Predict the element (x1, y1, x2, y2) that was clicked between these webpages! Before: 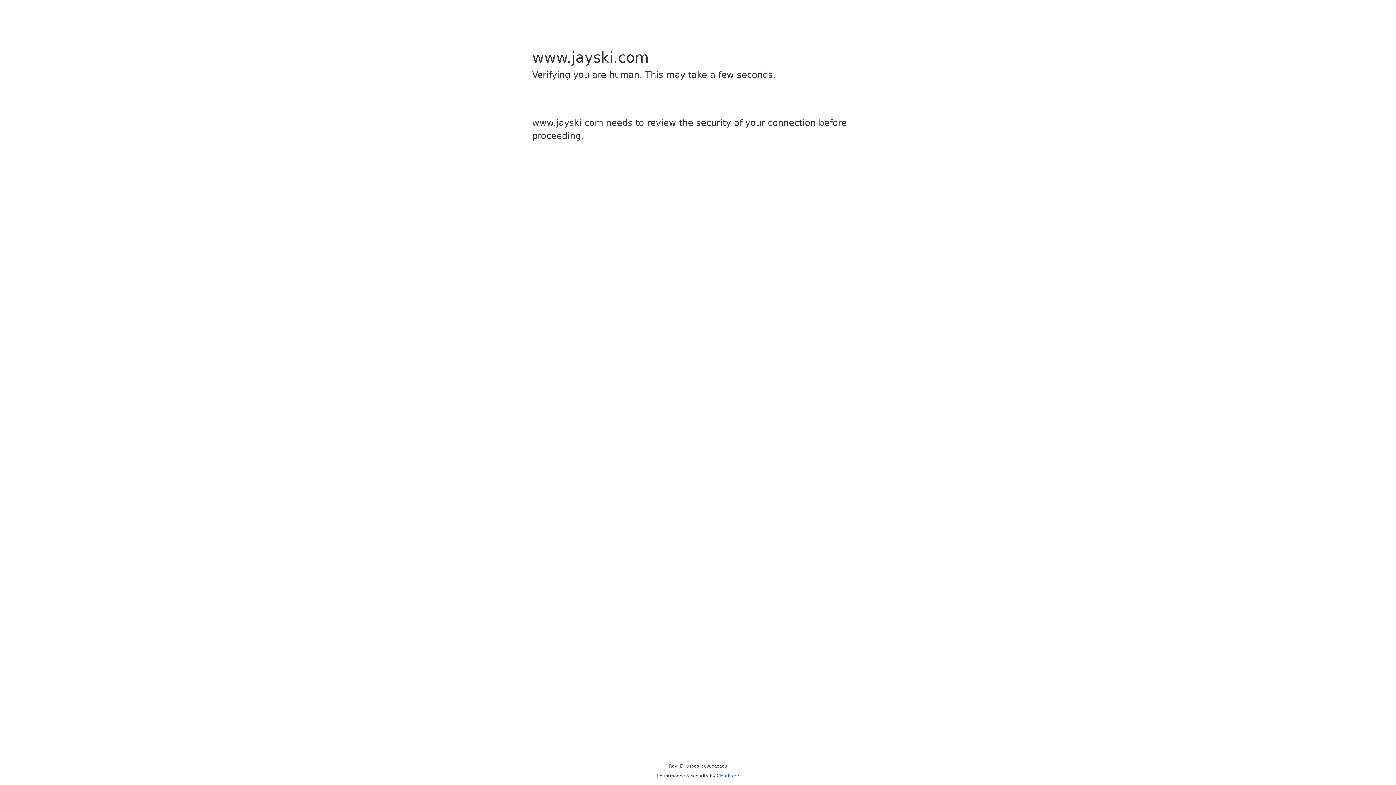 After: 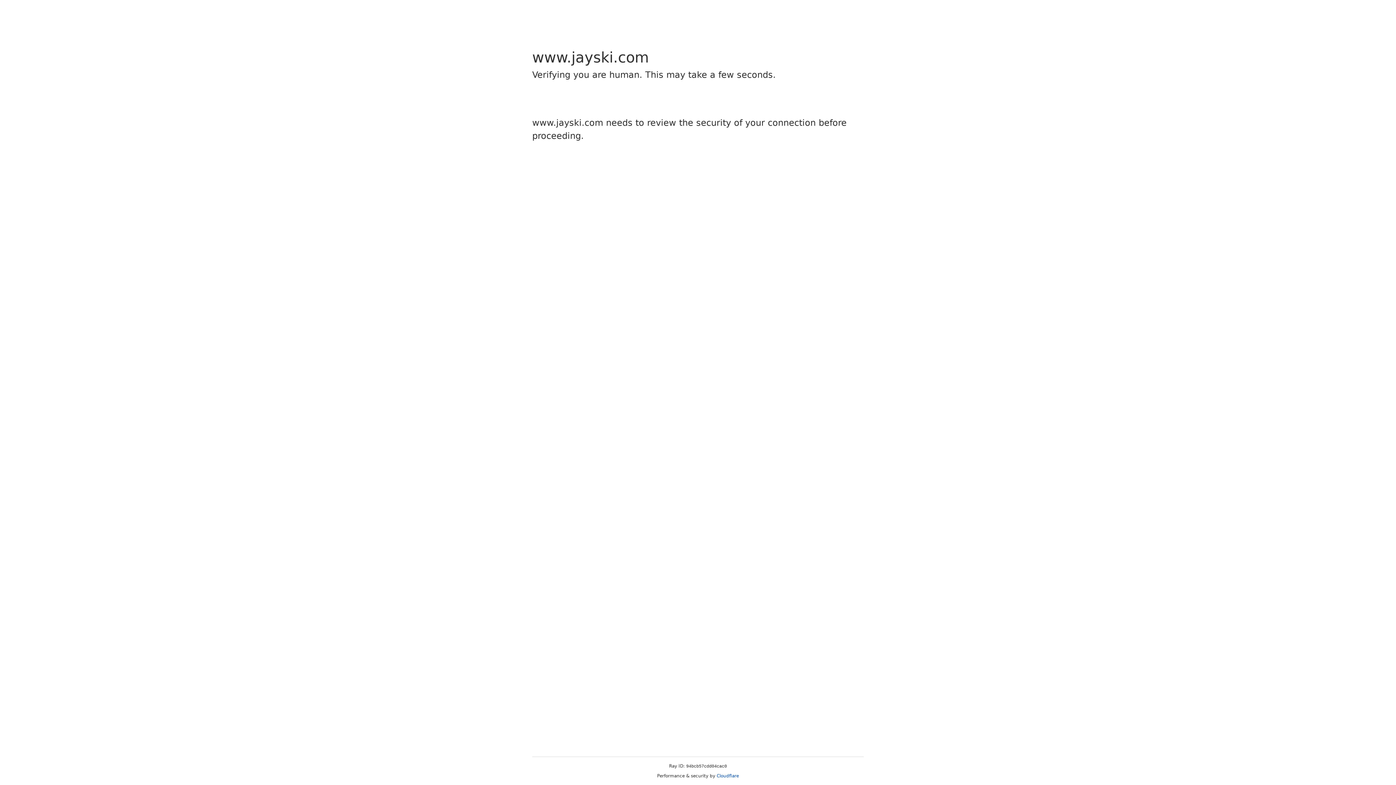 Action: label: Cloudflare bbox: (716, 773, 739, 778)